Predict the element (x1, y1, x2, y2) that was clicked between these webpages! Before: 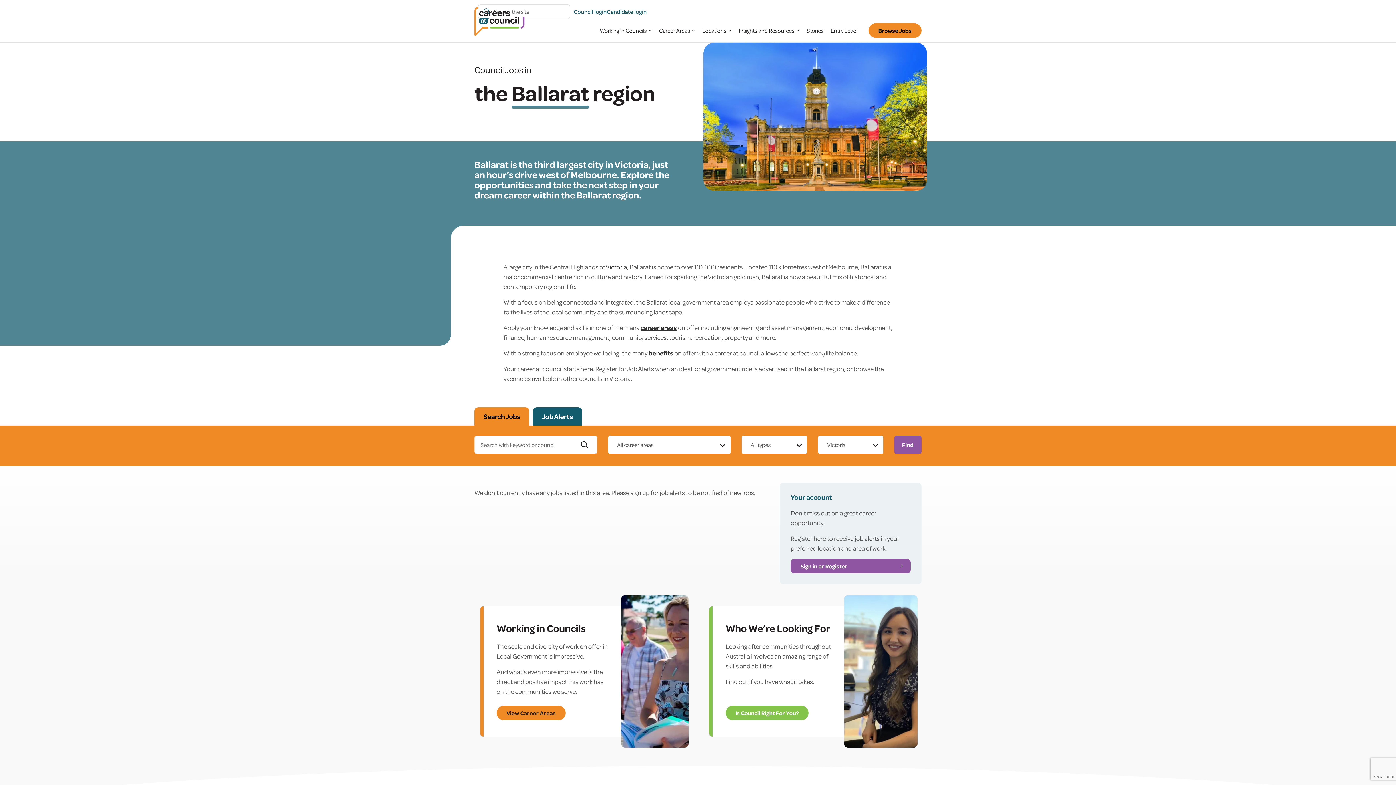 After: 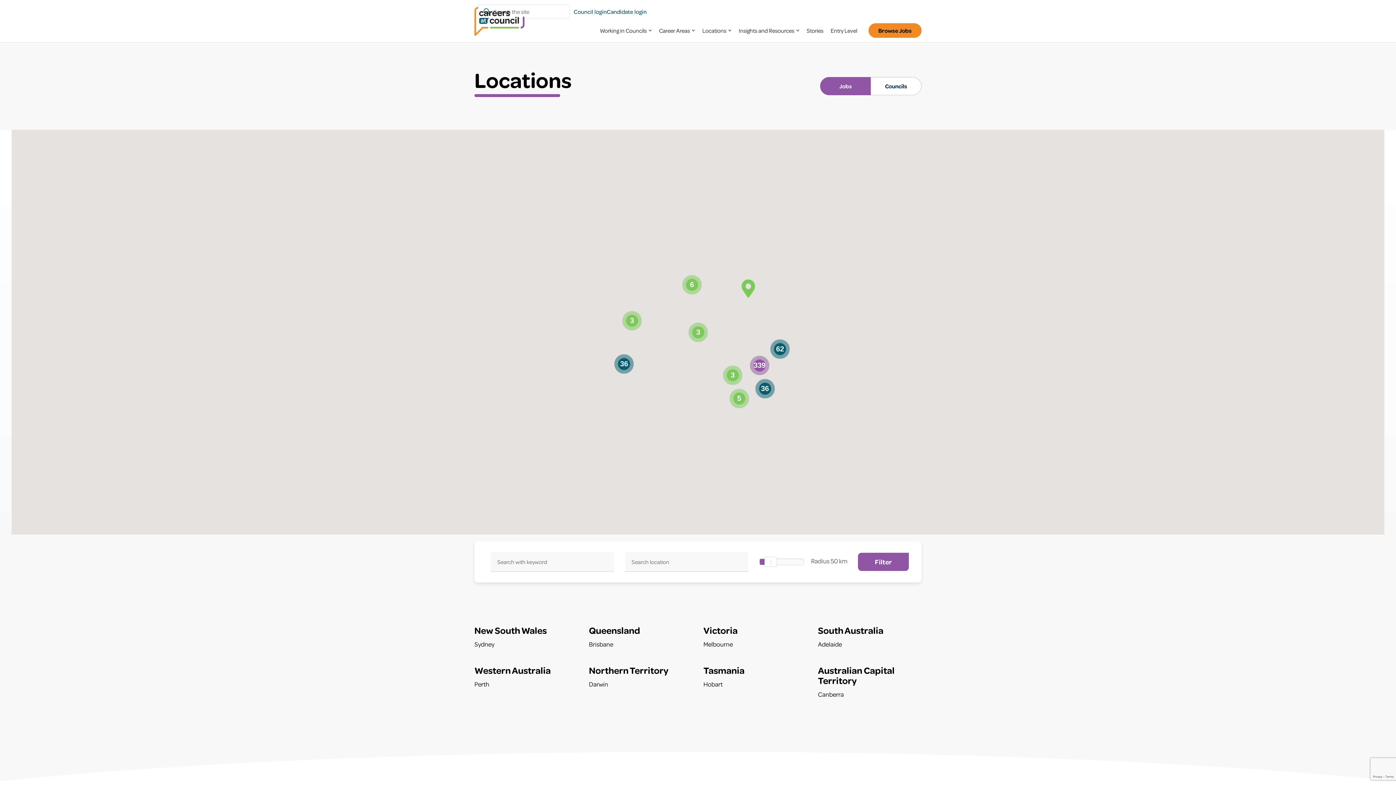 Action: bbox: (698, 23, 735, 37) label: Locations